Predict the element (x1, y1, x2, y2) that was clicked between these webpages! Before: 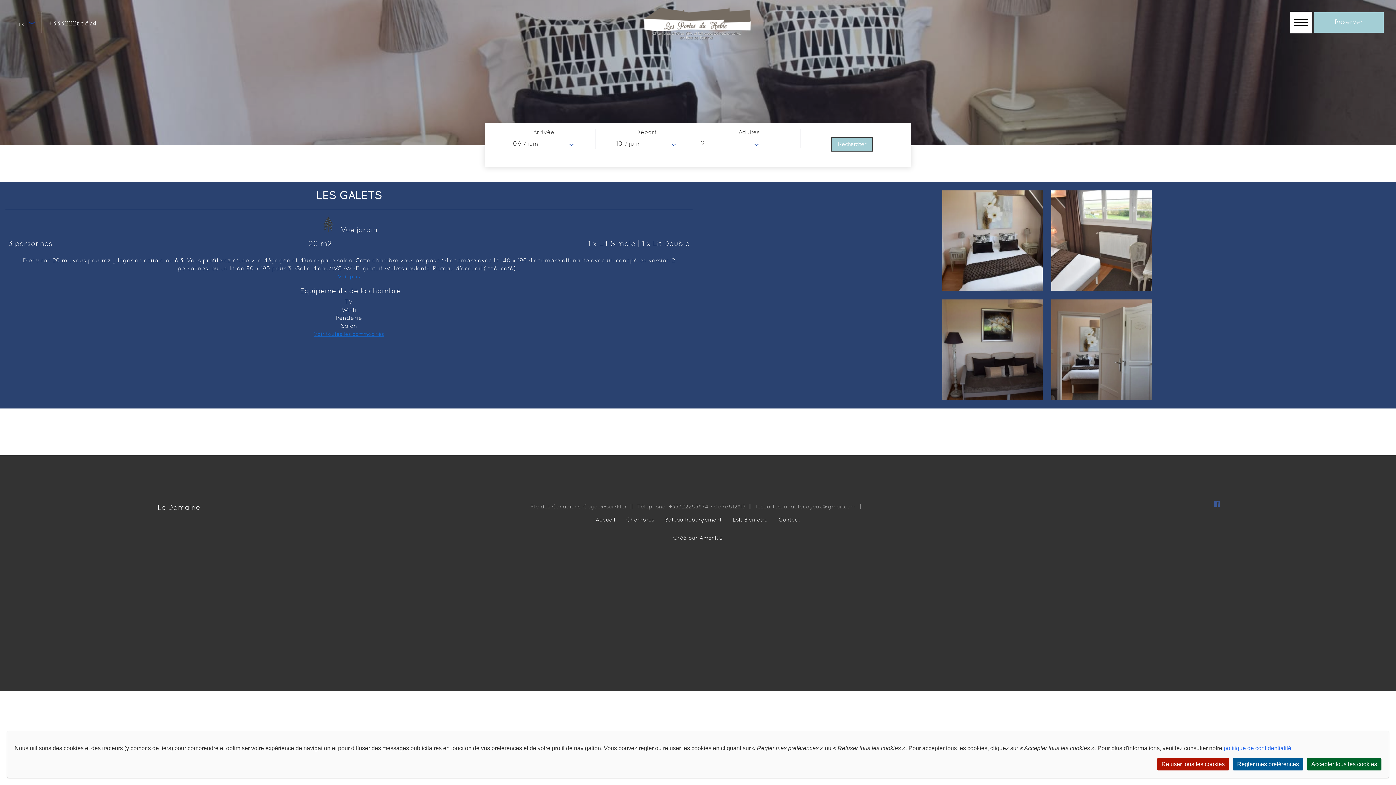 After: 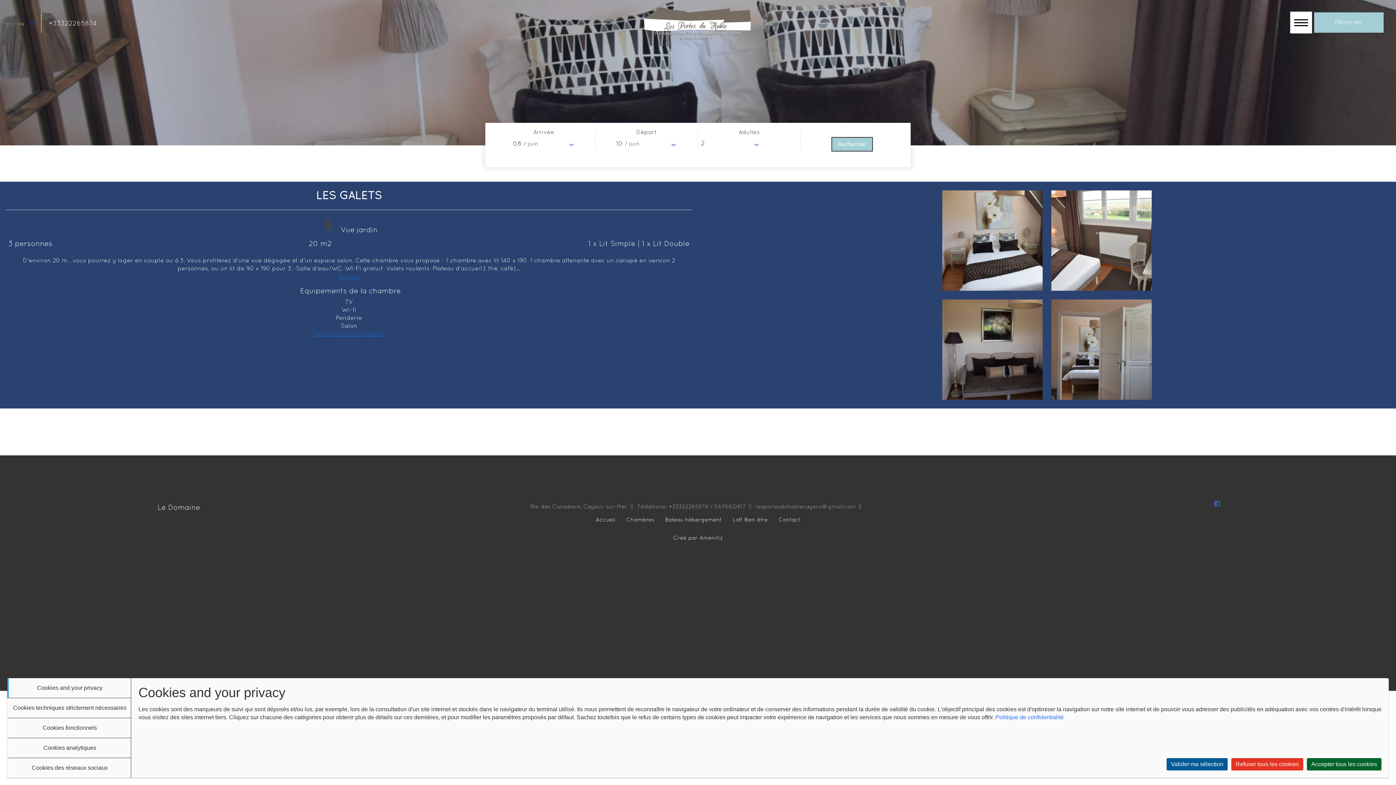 Action: label: Régler mes préférences bbox: (1233, 758, 1303, 770)